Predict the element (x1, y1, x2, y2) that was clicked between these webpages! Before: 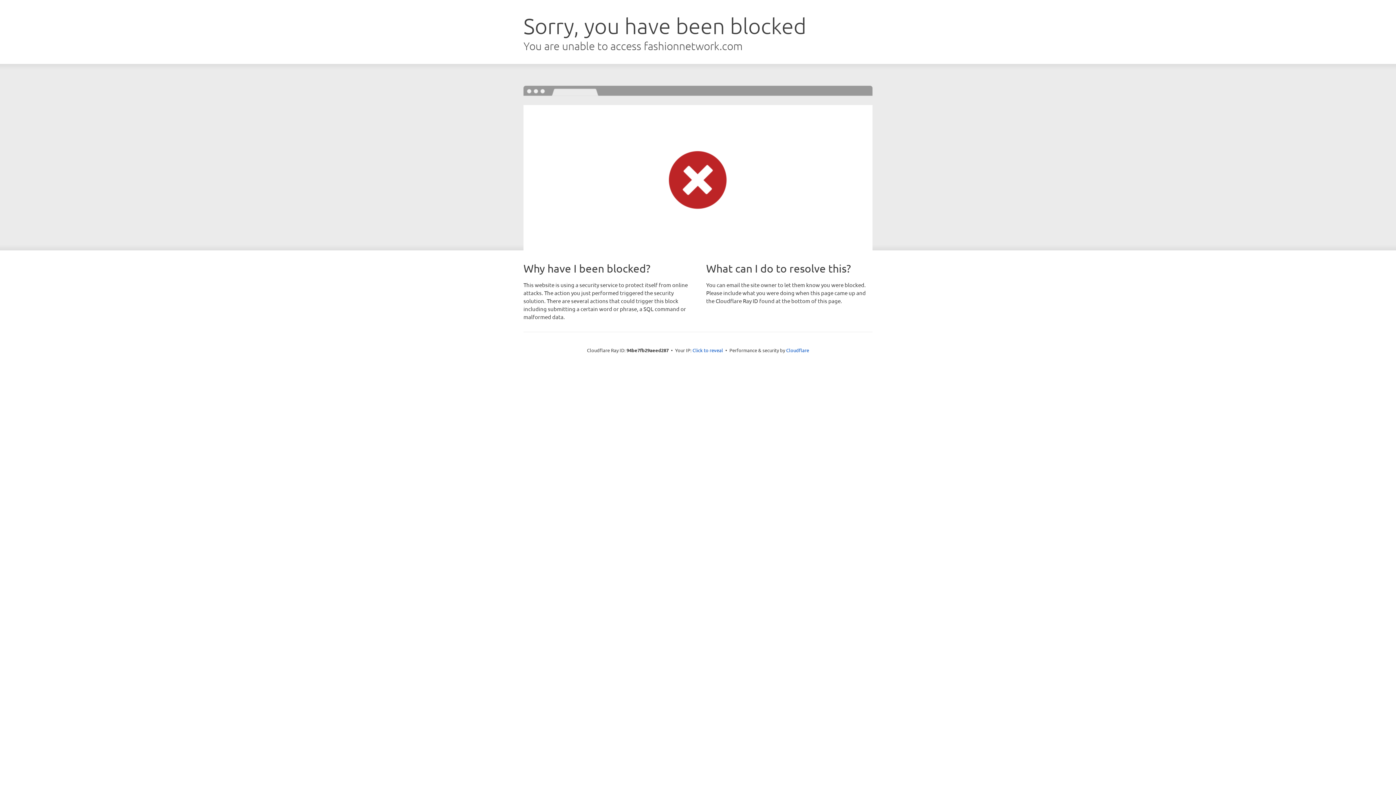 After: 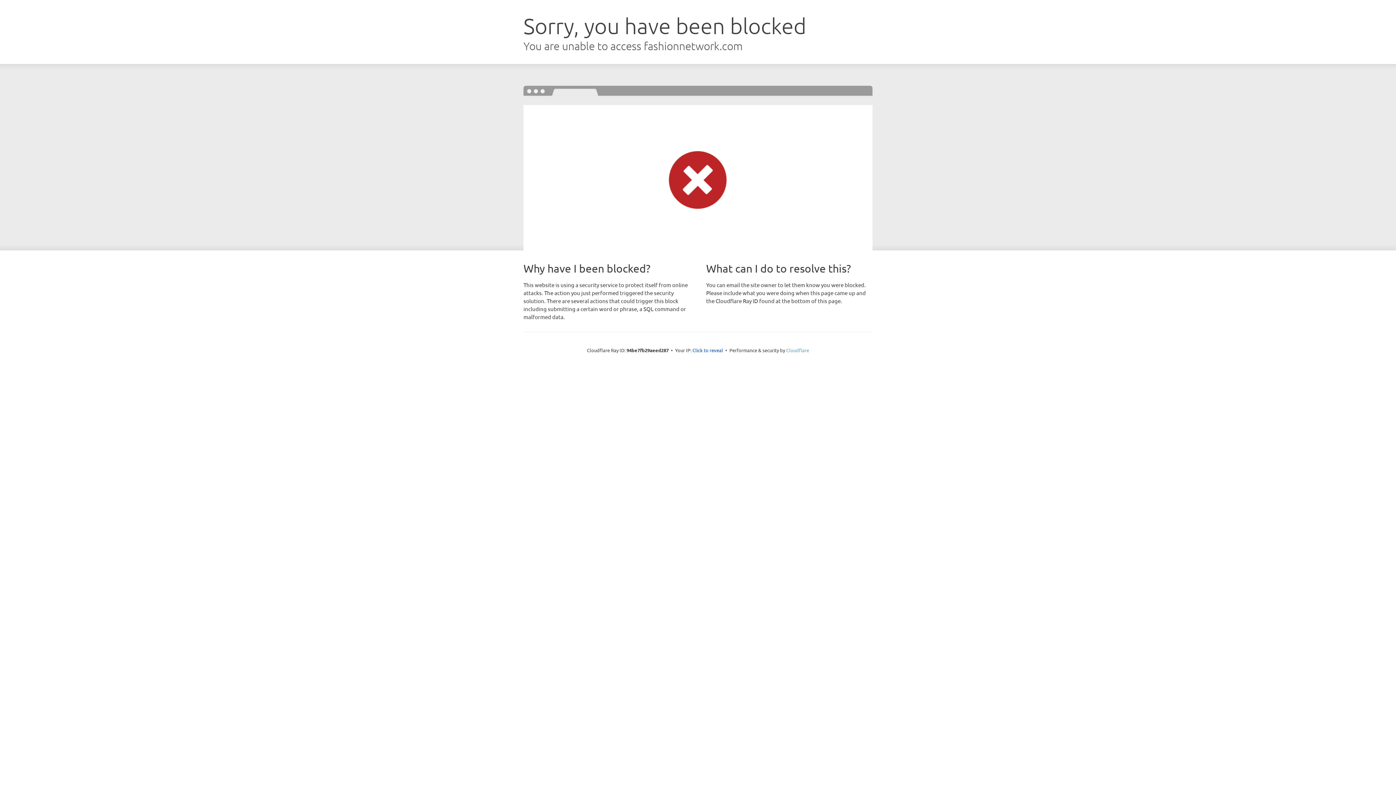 Action: bbox: (786, 347, 809, 353) label: Cloudflare